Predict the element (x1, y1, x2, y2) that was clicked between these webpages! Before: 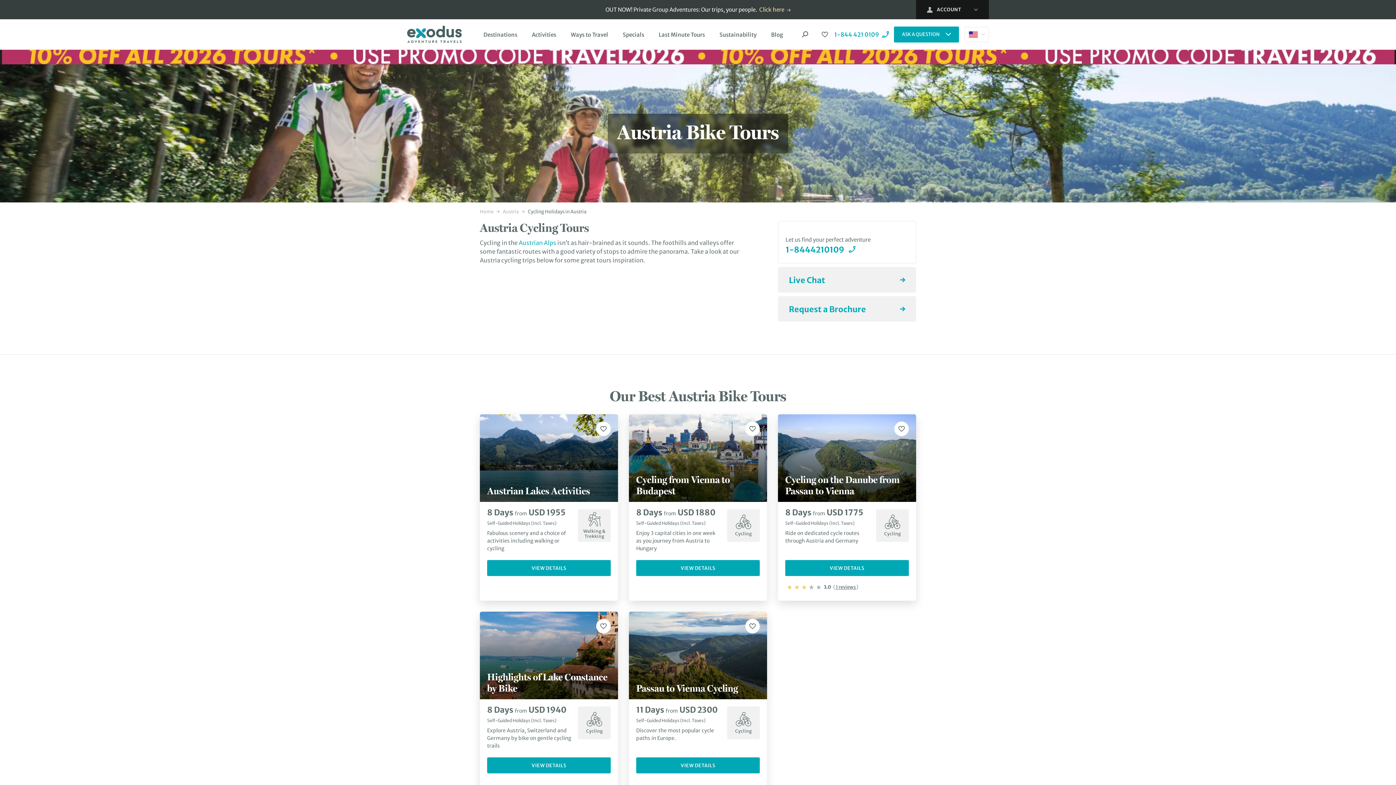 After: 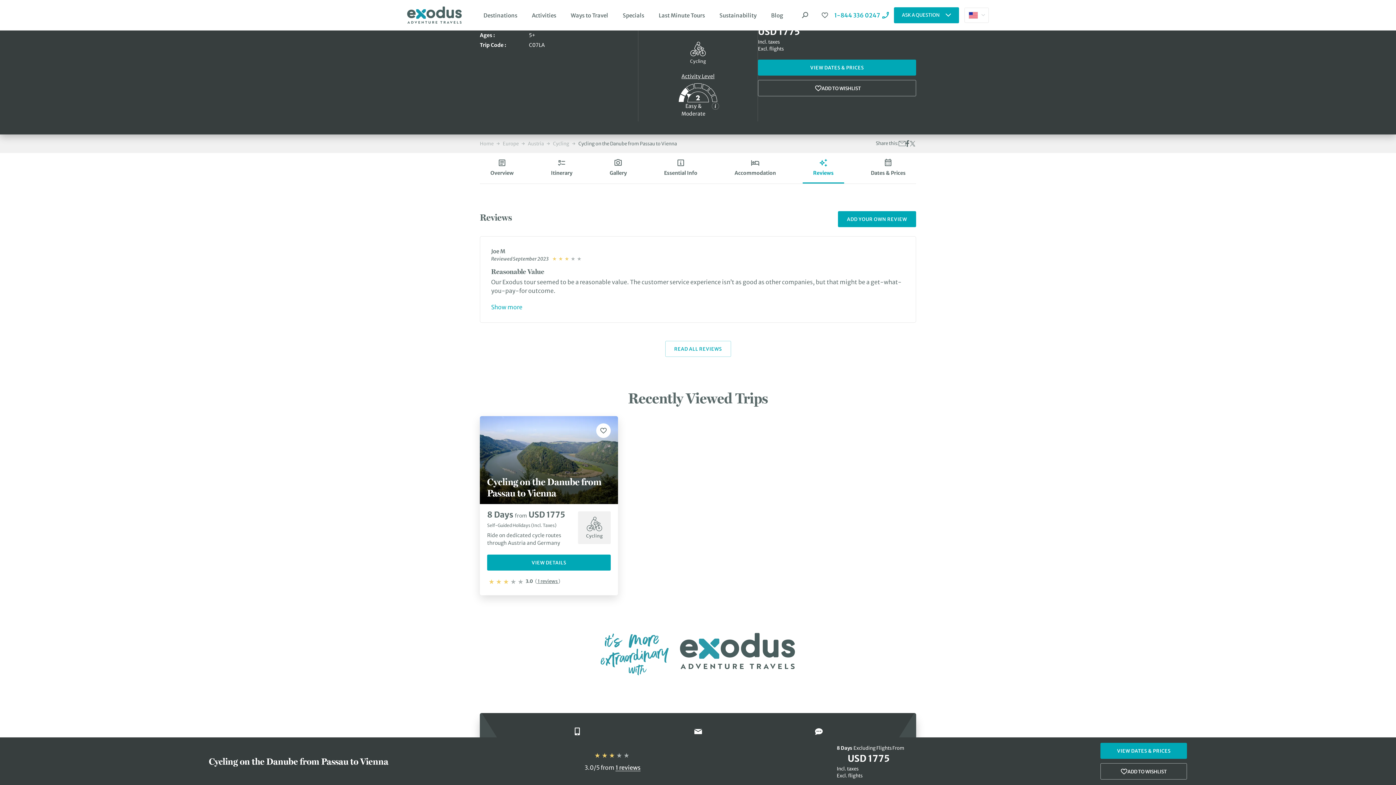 Action: label:  1 reviews  bbox: (835, 584, 856, 590)